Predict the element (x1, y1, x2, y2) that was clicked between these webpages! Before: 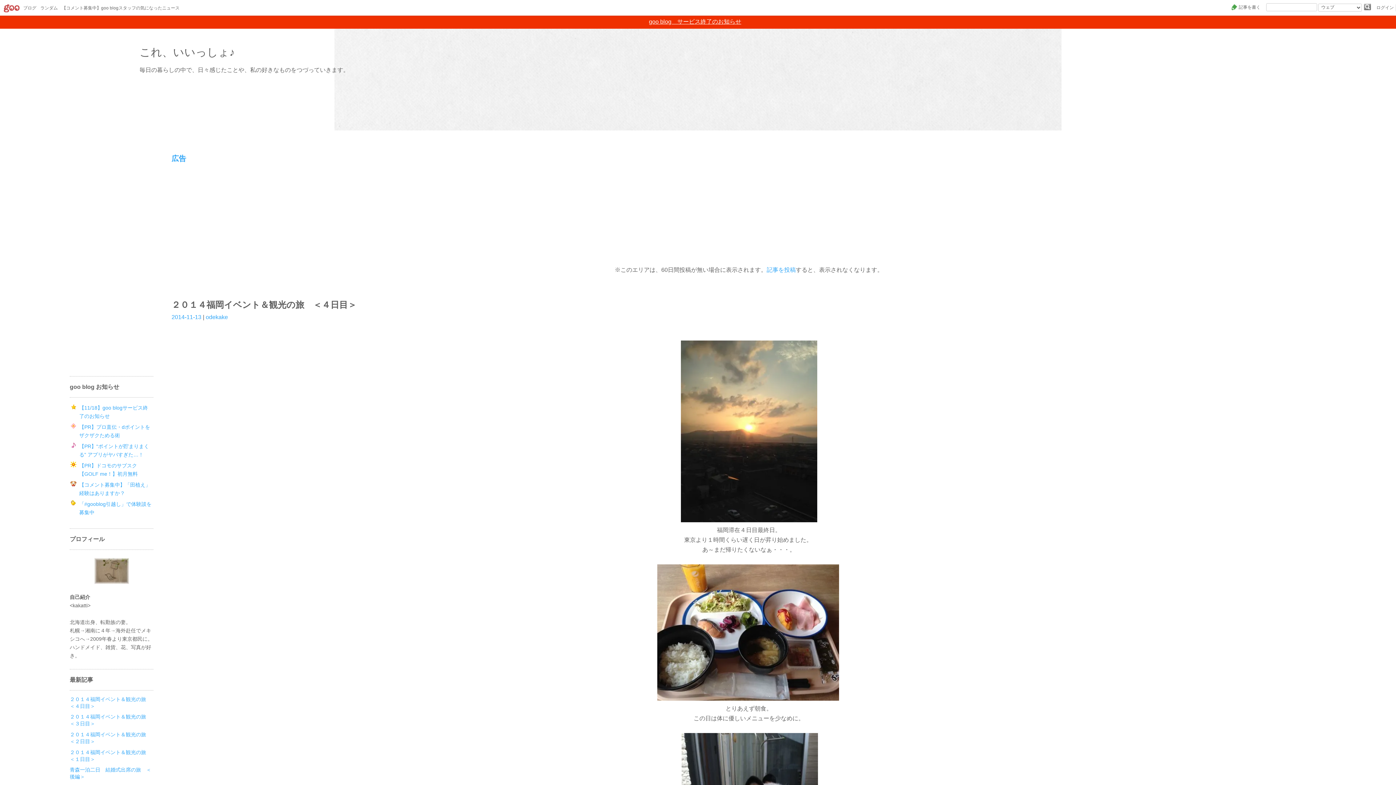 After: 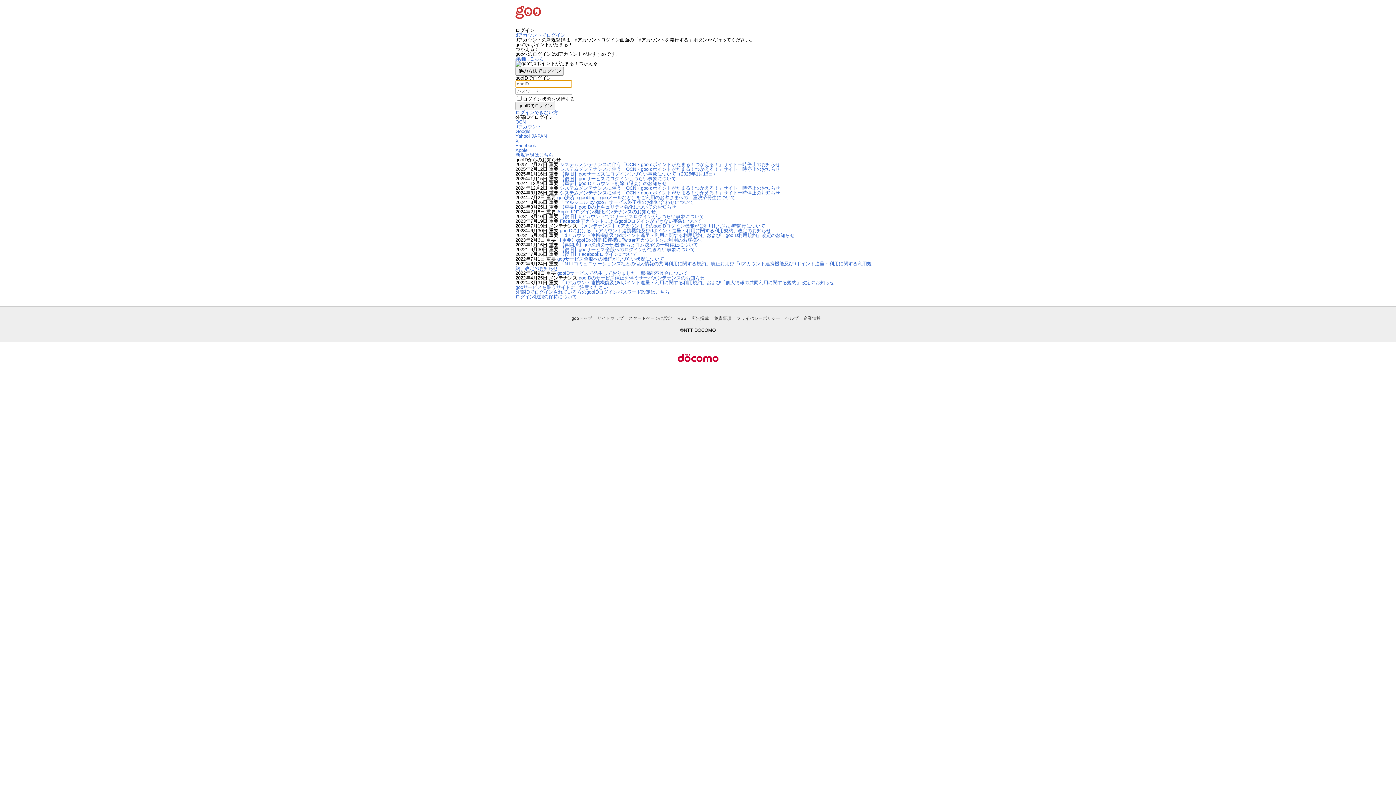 Action: label: ログイン bbox: (1376, 3, 1394, 12)